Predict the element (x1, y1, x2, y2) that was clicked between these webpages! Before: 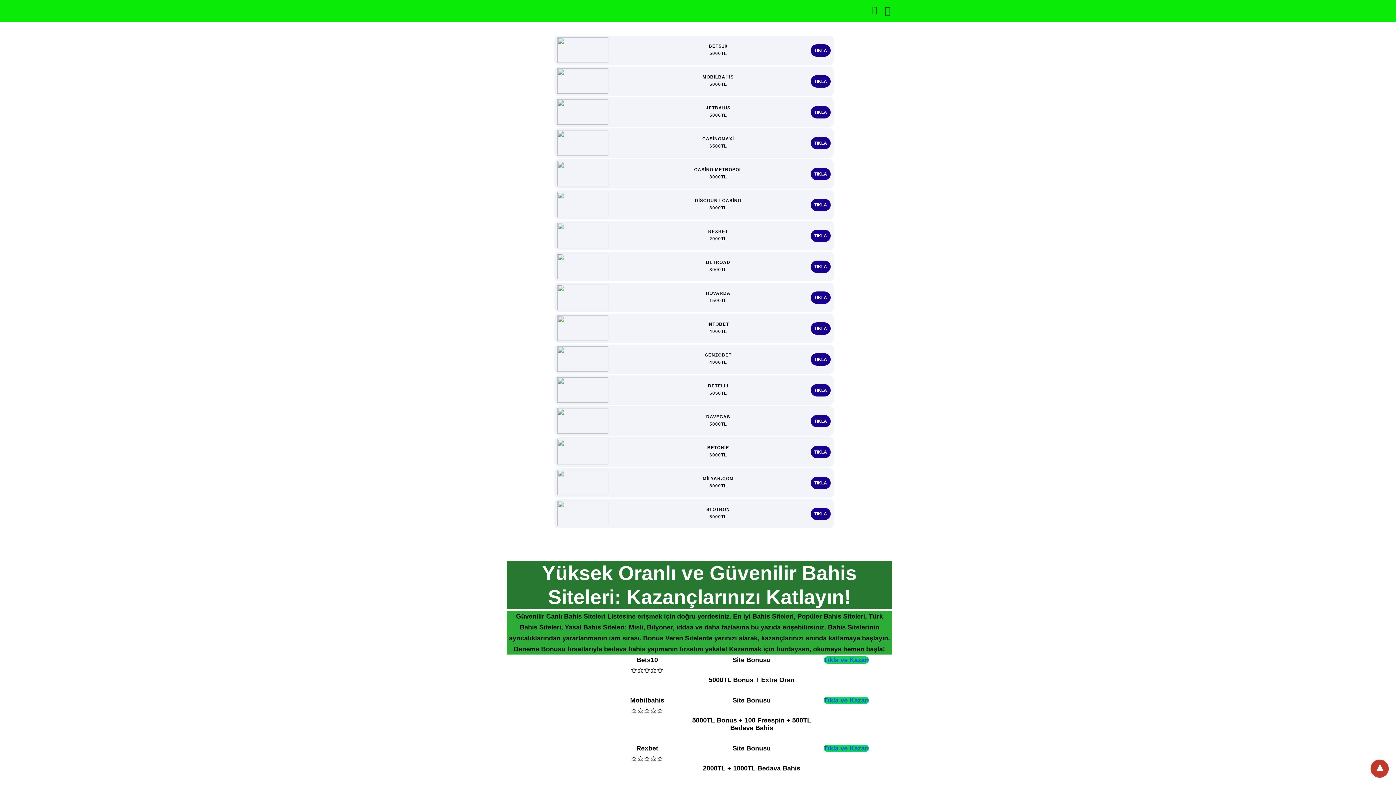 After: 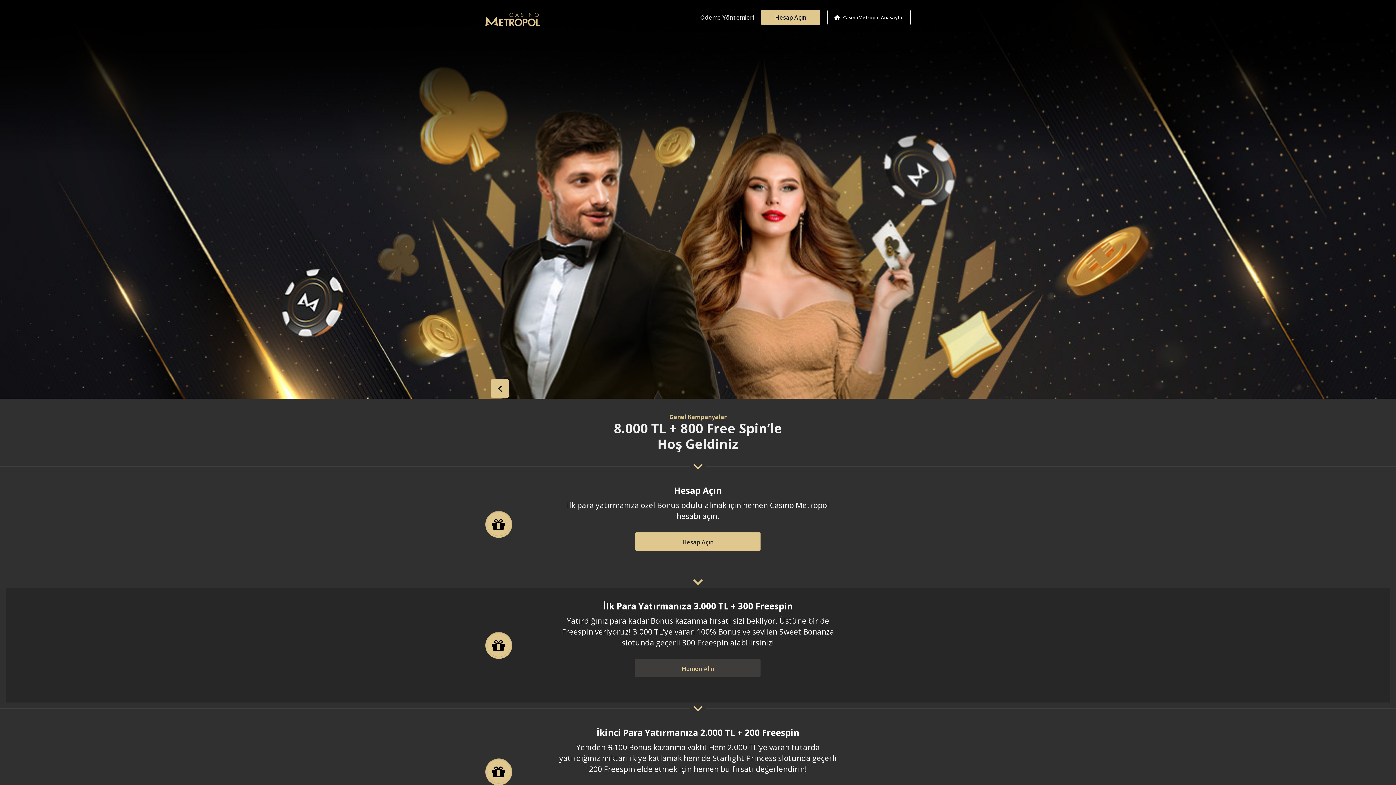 Action: label: TIKLA bbox: (810, 167, 830, 180)